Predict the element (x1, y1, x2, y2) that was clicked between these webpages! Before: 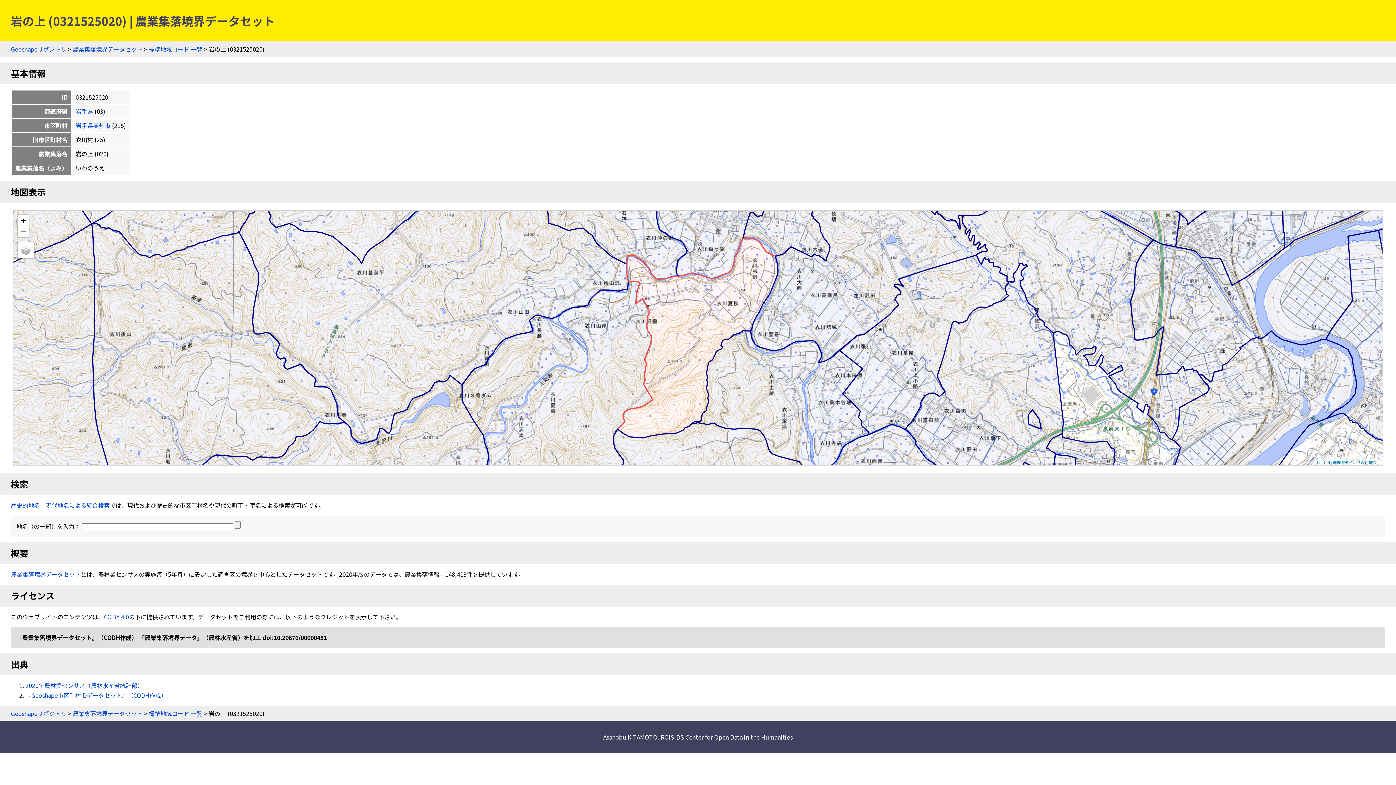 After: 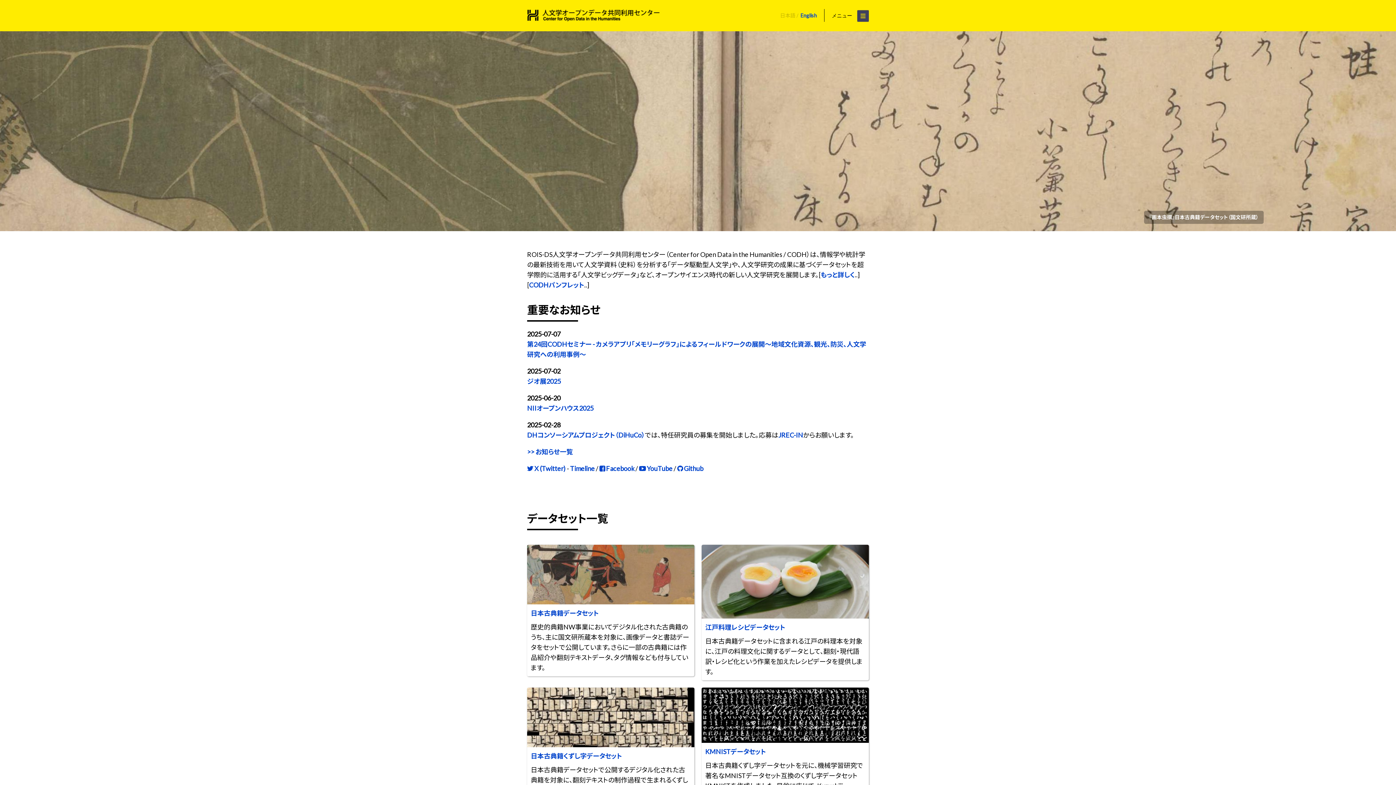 Action: bbox: (660, 733, 792, 741) label: ROIS-DS Center for Open Data in the Humanities